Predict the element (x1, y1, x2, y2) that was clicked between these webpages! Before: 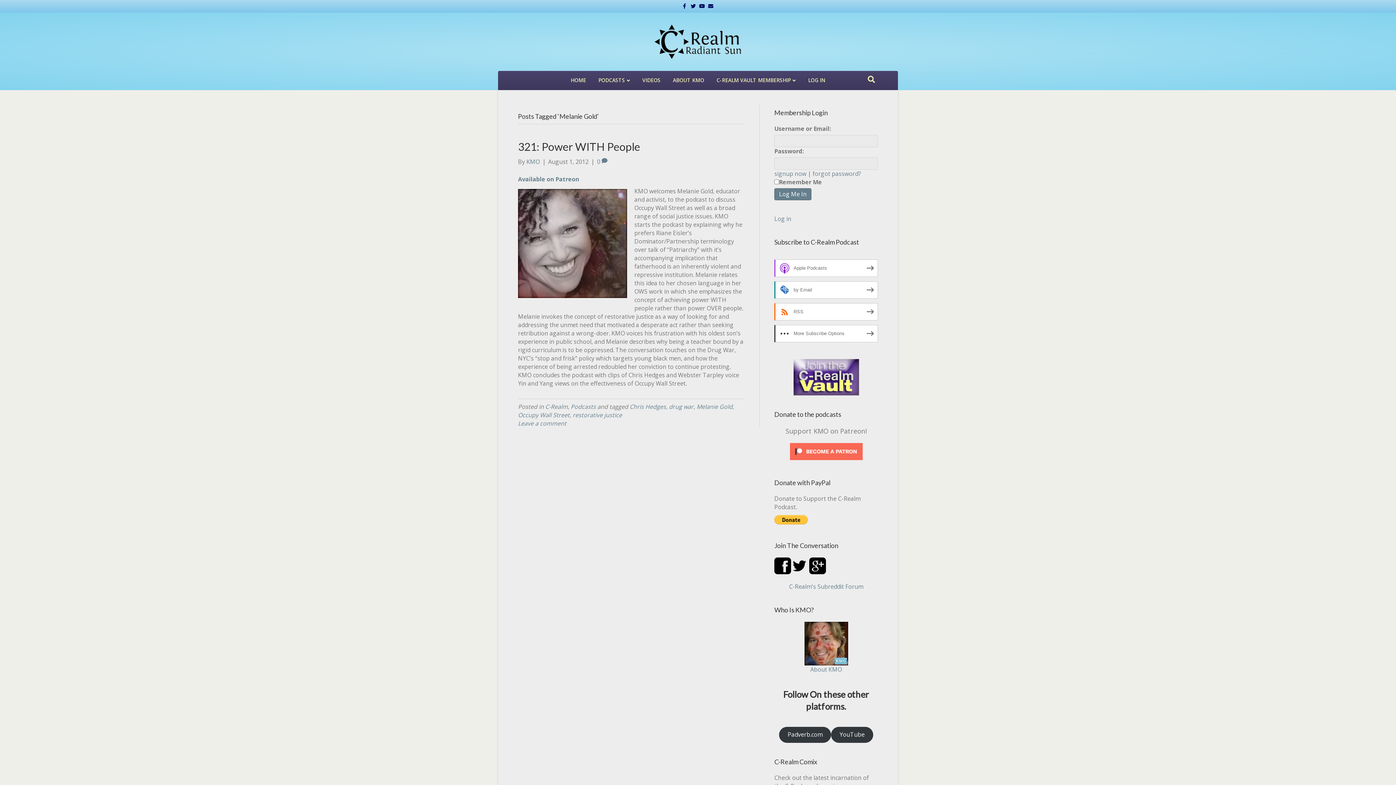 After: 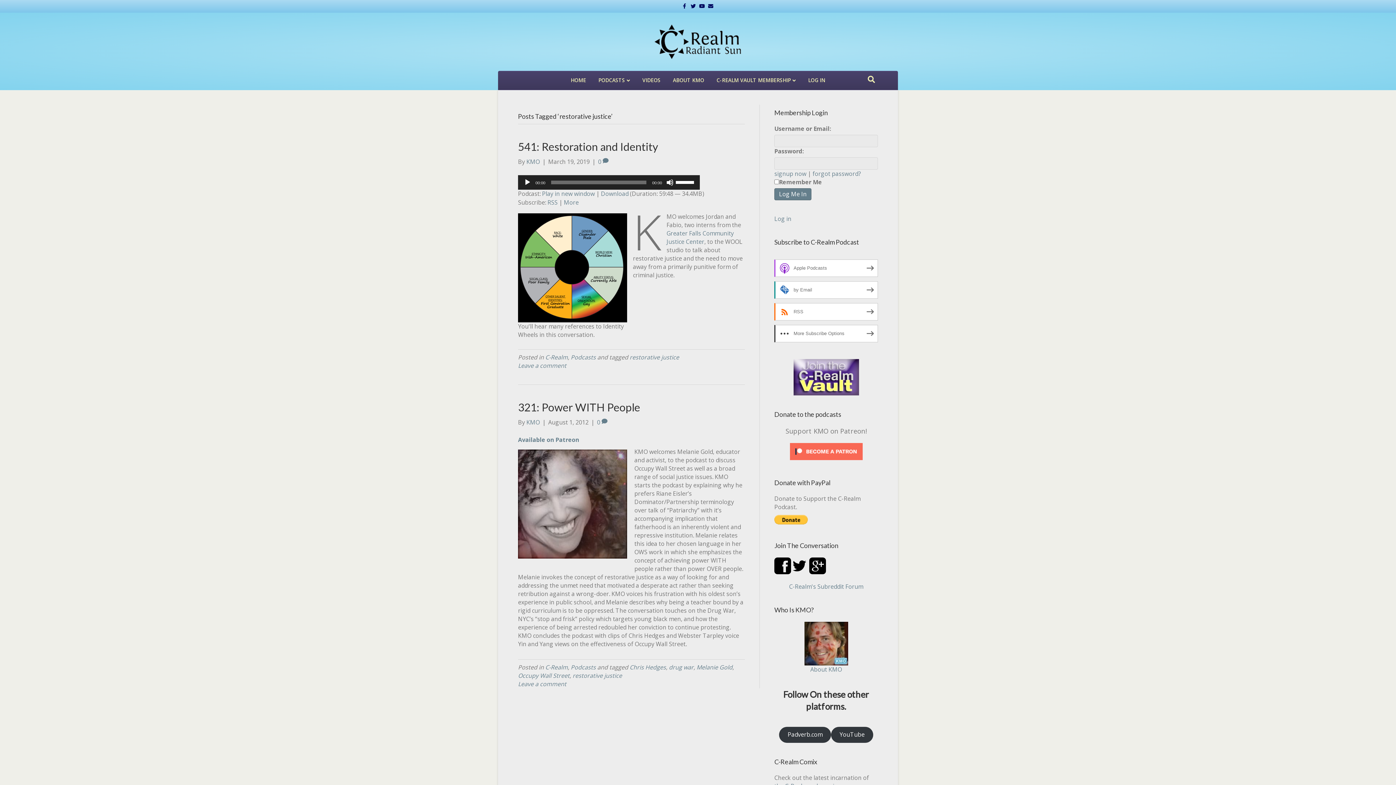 Action: label: restorative justice bbox: (572, 411, 622, 419)